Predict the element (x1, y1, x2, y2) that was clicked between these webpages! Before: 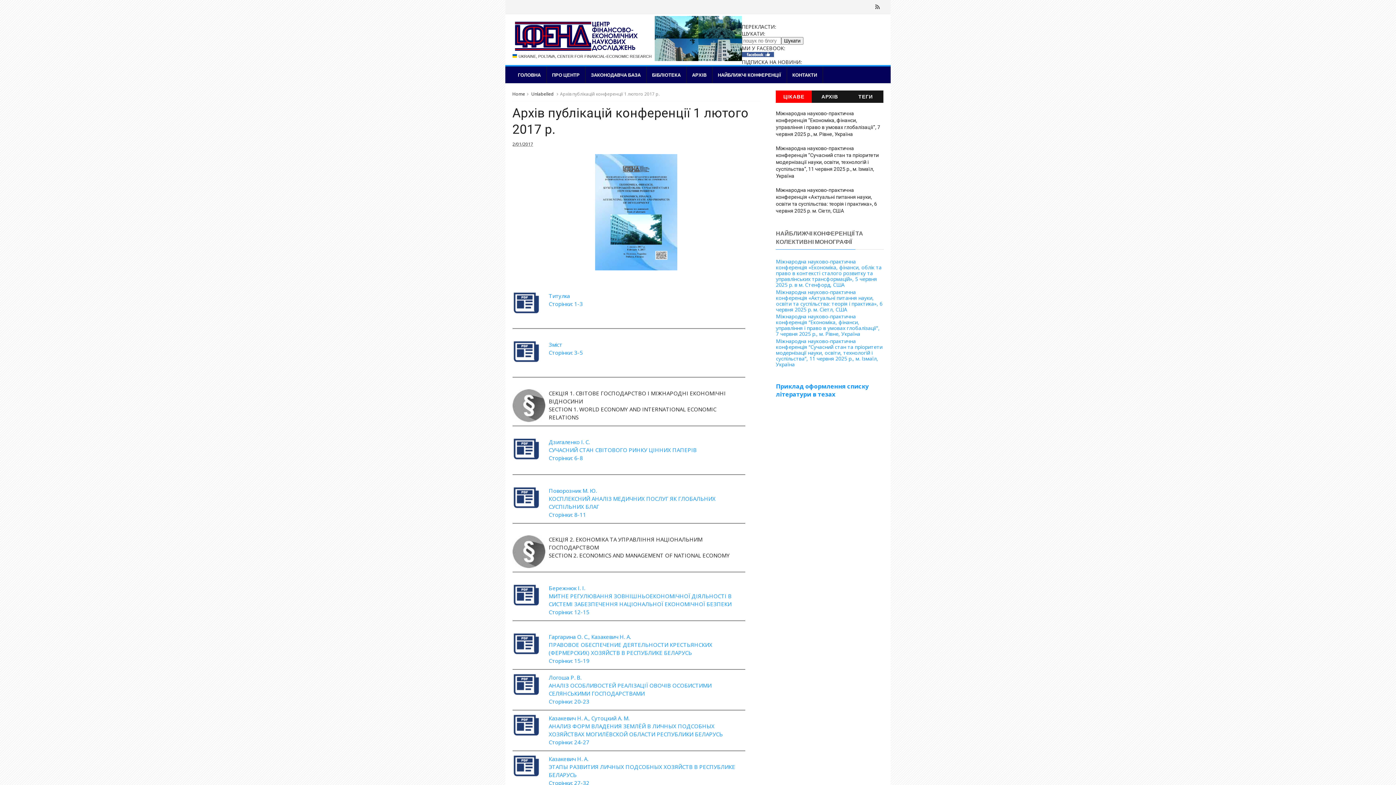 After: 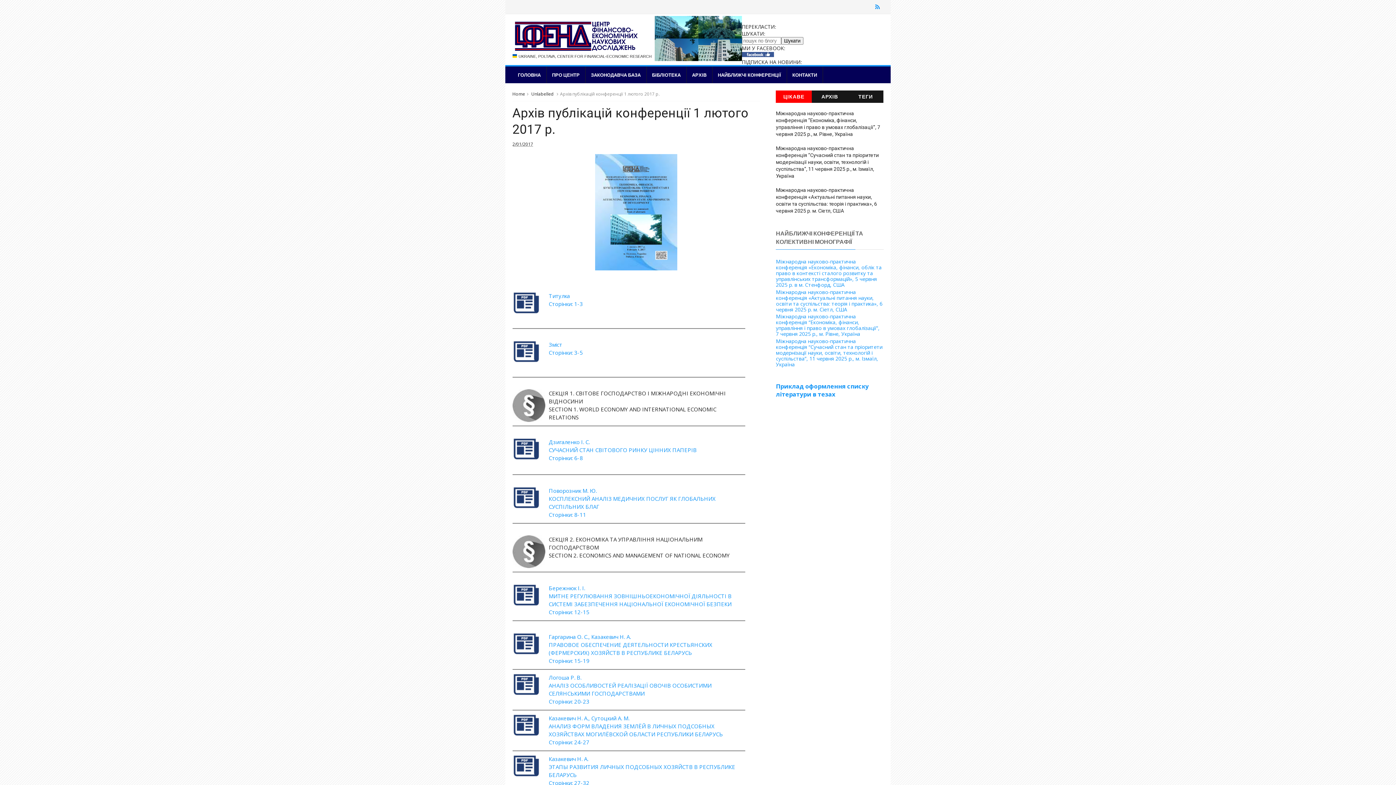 Action: bbox: (875, 0, 880, 13)